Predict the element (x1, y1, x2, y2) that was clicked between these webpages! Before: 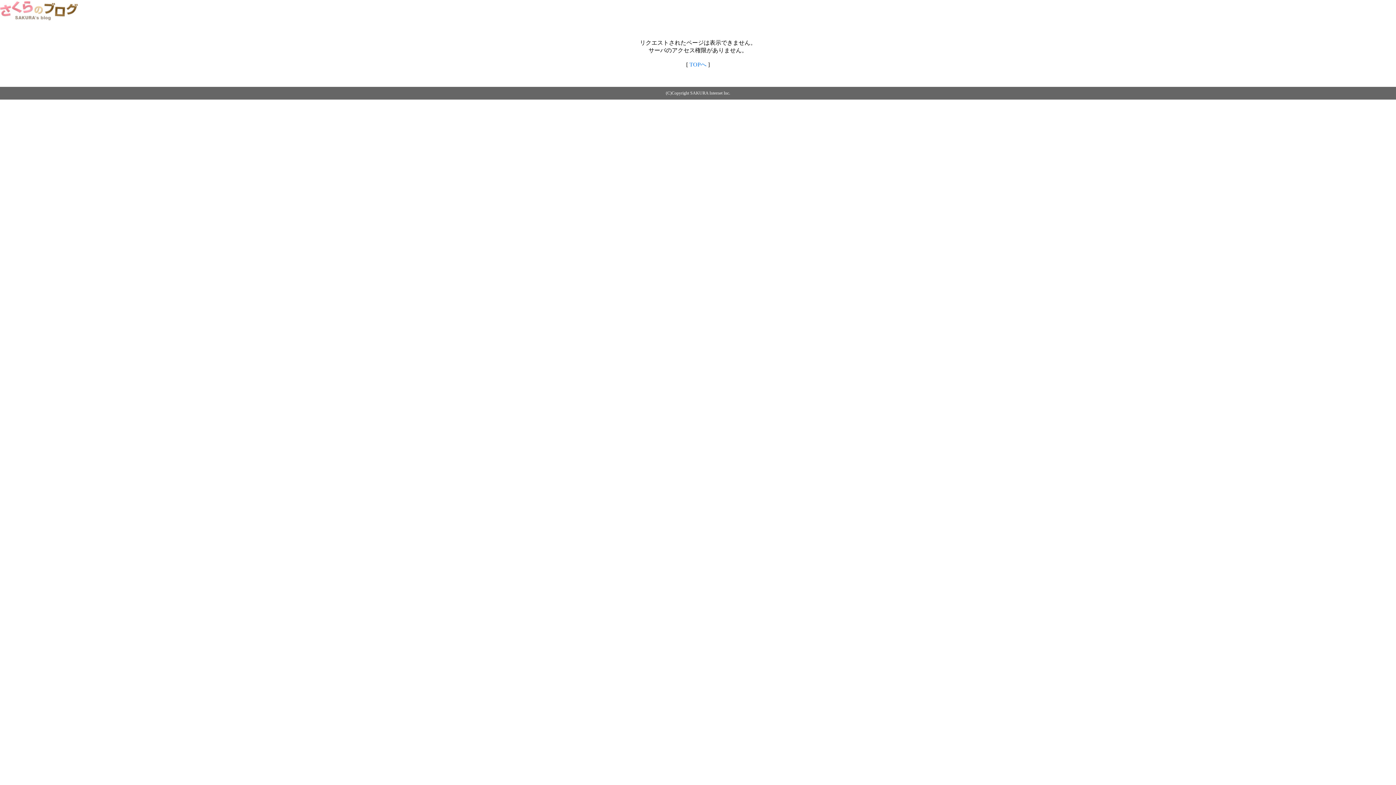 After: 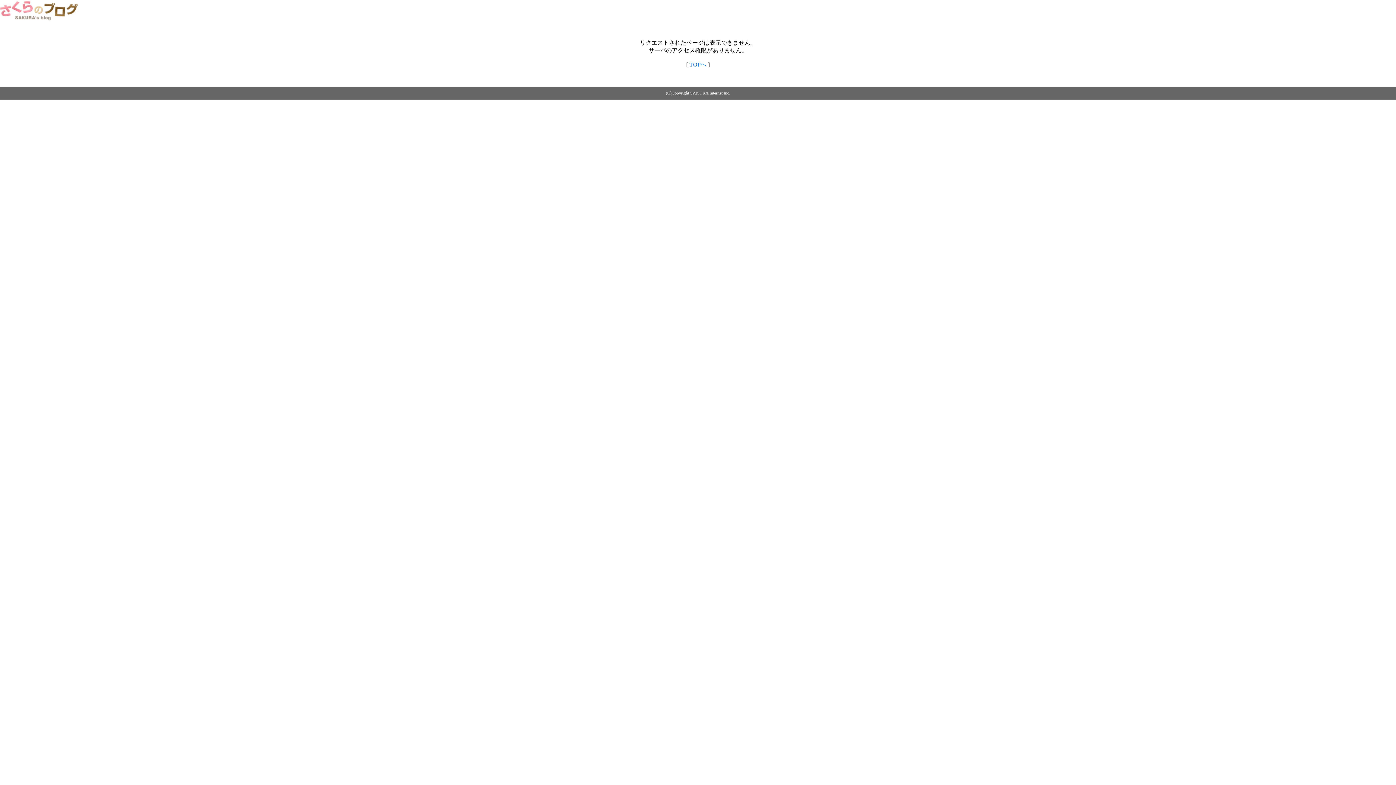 Action: bbox: (0, 14, 79, 20)